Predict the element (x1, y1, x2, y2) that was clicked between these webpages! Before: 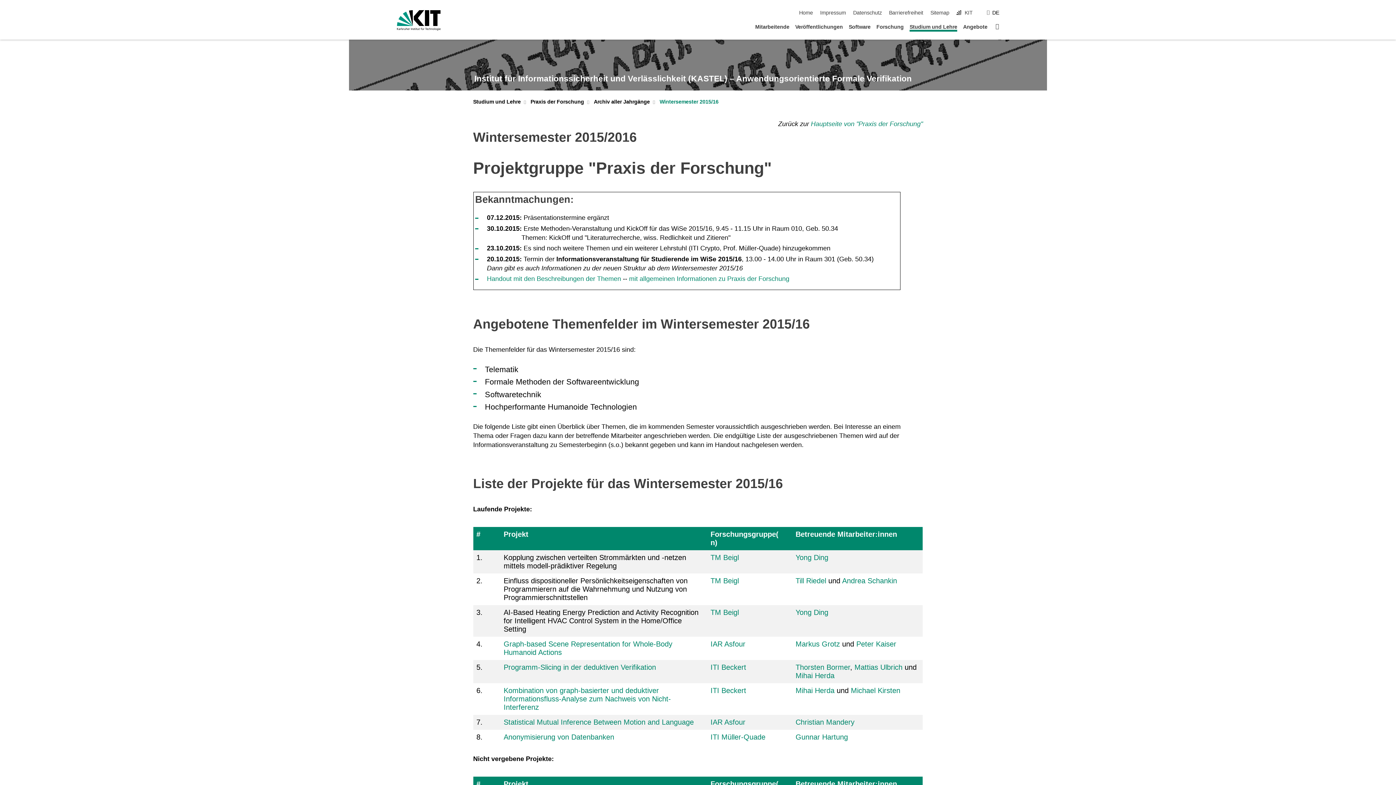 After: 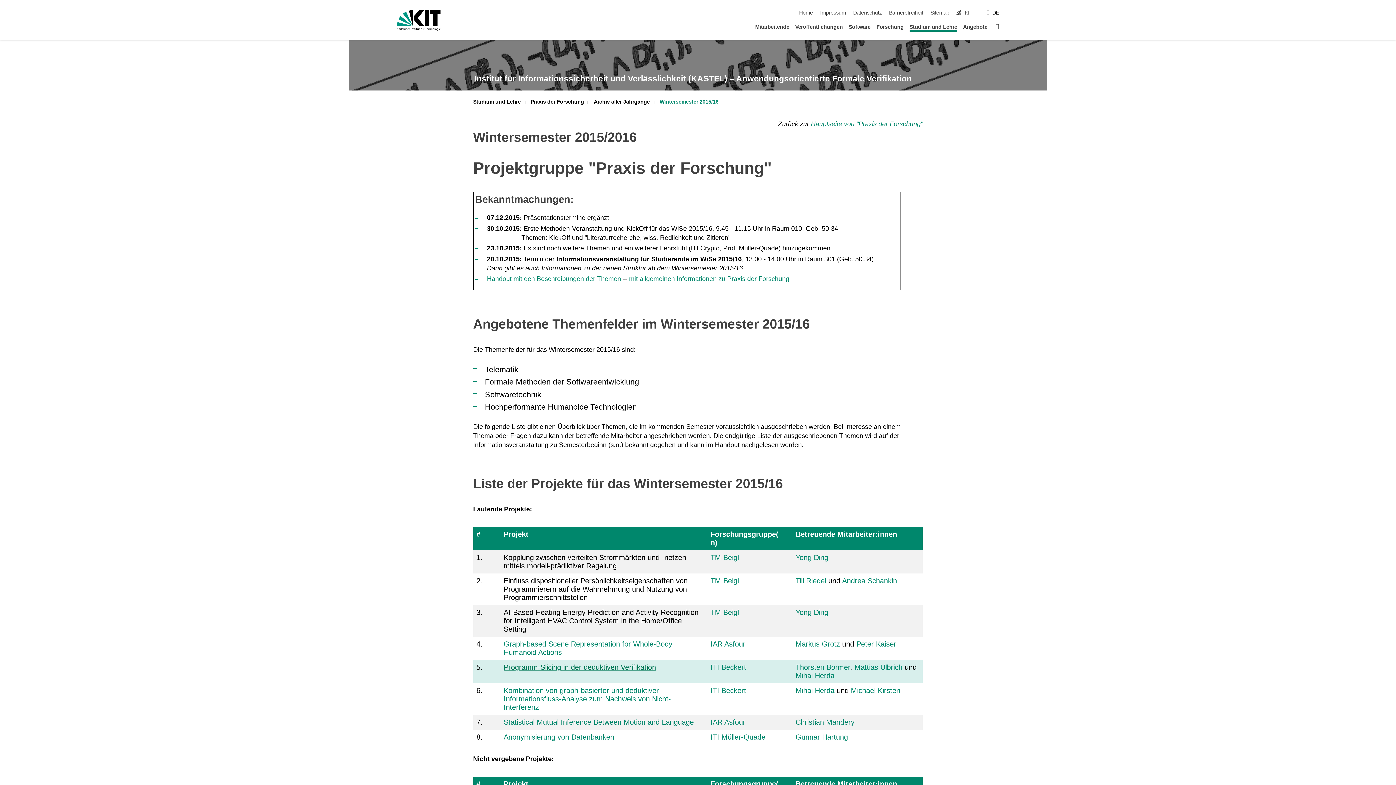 Action: bbox: (503, 663, 656, 671) label: Programm-Slicing in der deduktiven Verifikation